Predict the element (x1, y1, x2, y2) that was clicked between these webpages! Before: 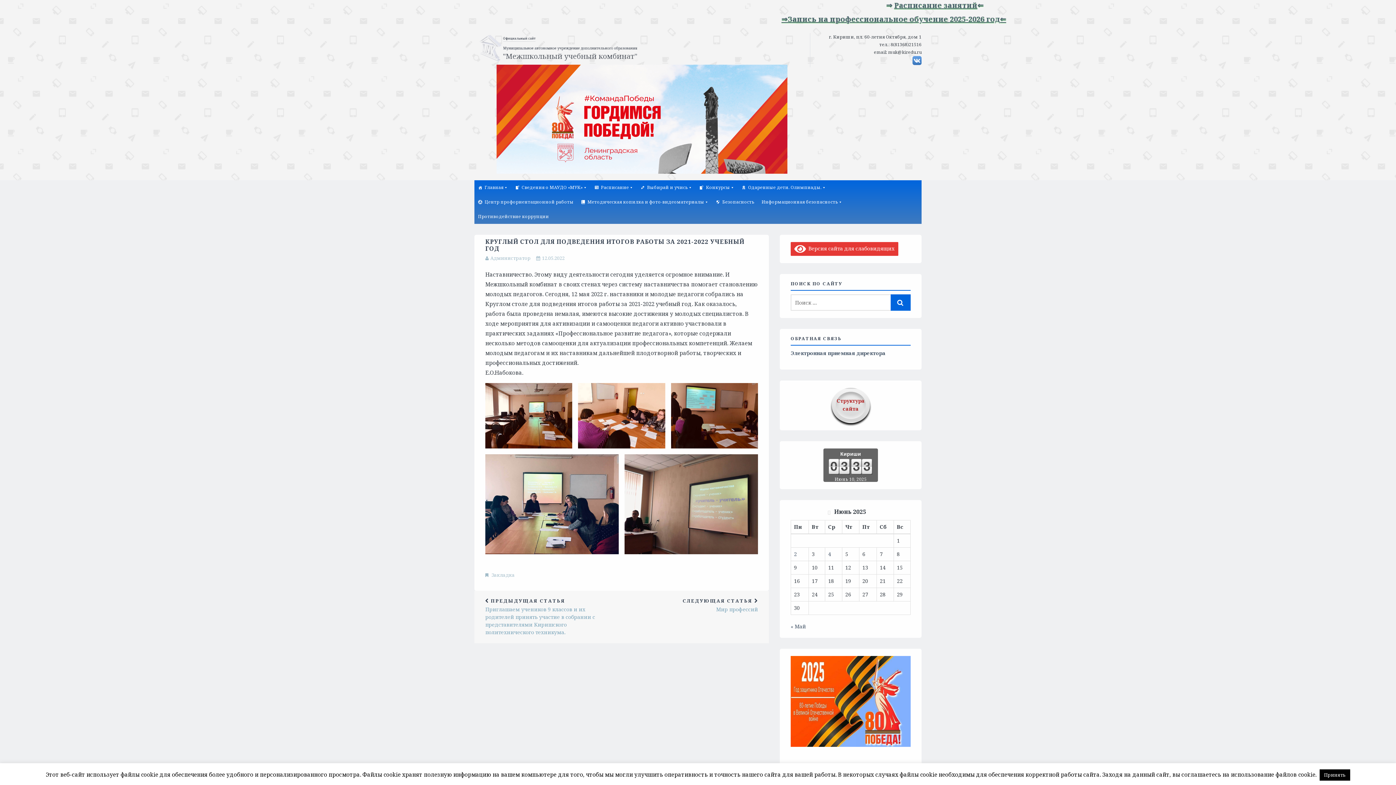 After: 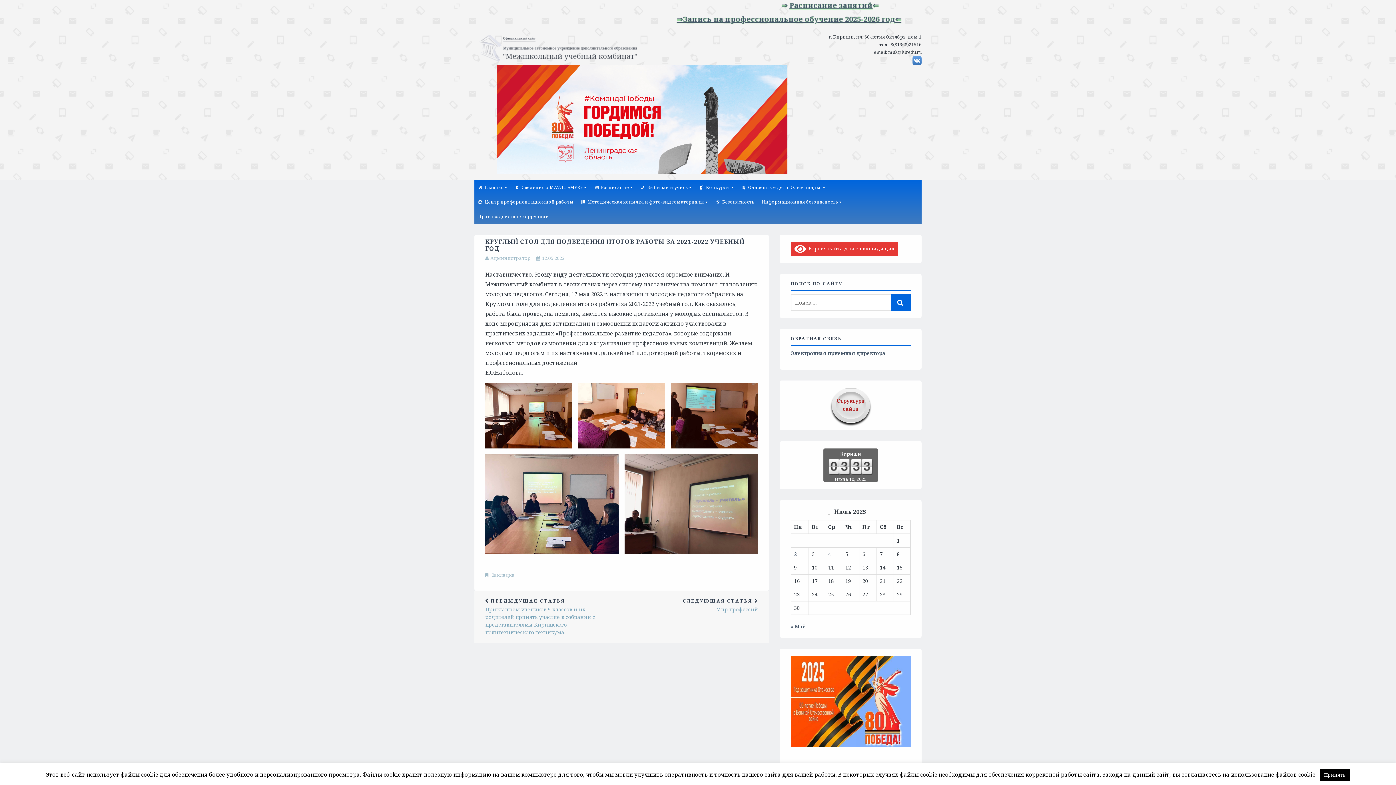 Action: bbox: (491, 571, 514, 578) label: Закладка